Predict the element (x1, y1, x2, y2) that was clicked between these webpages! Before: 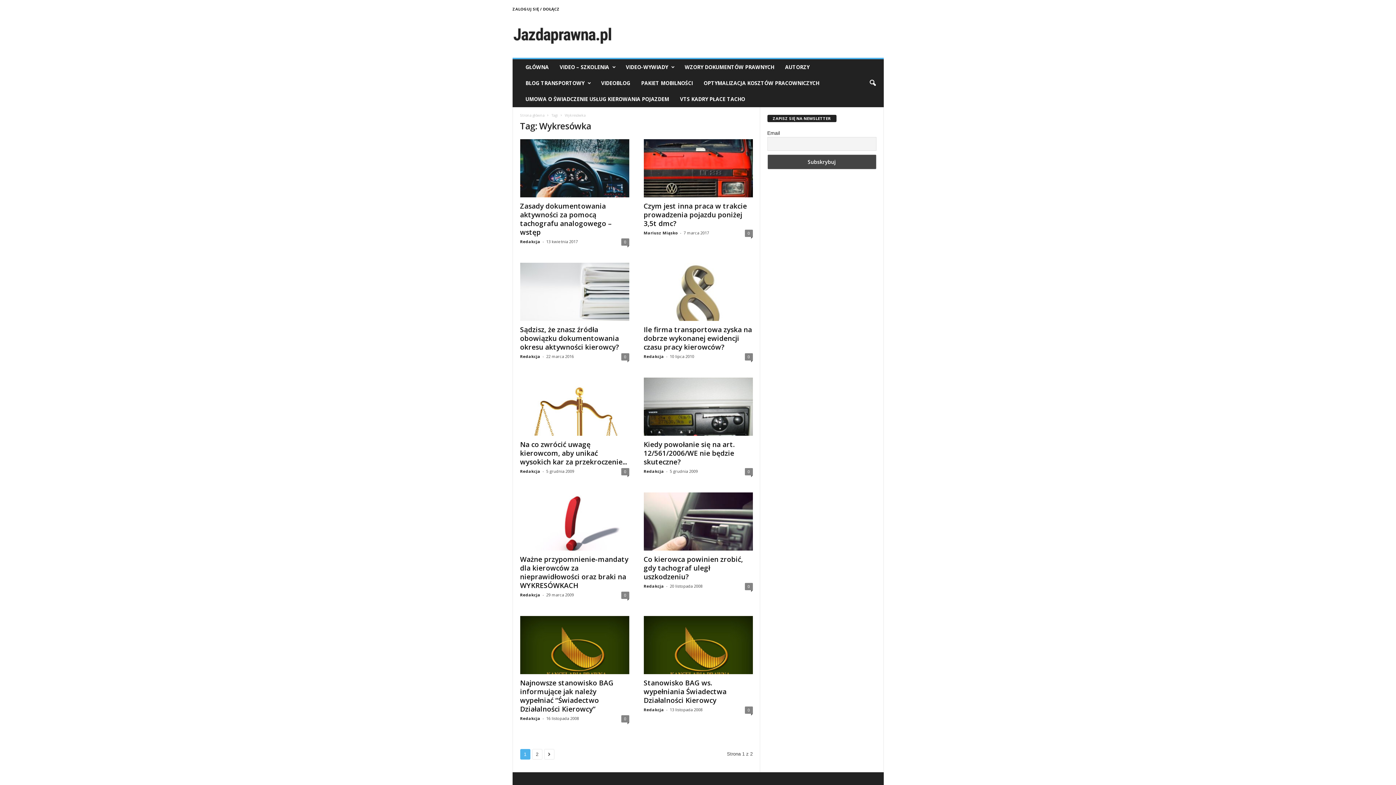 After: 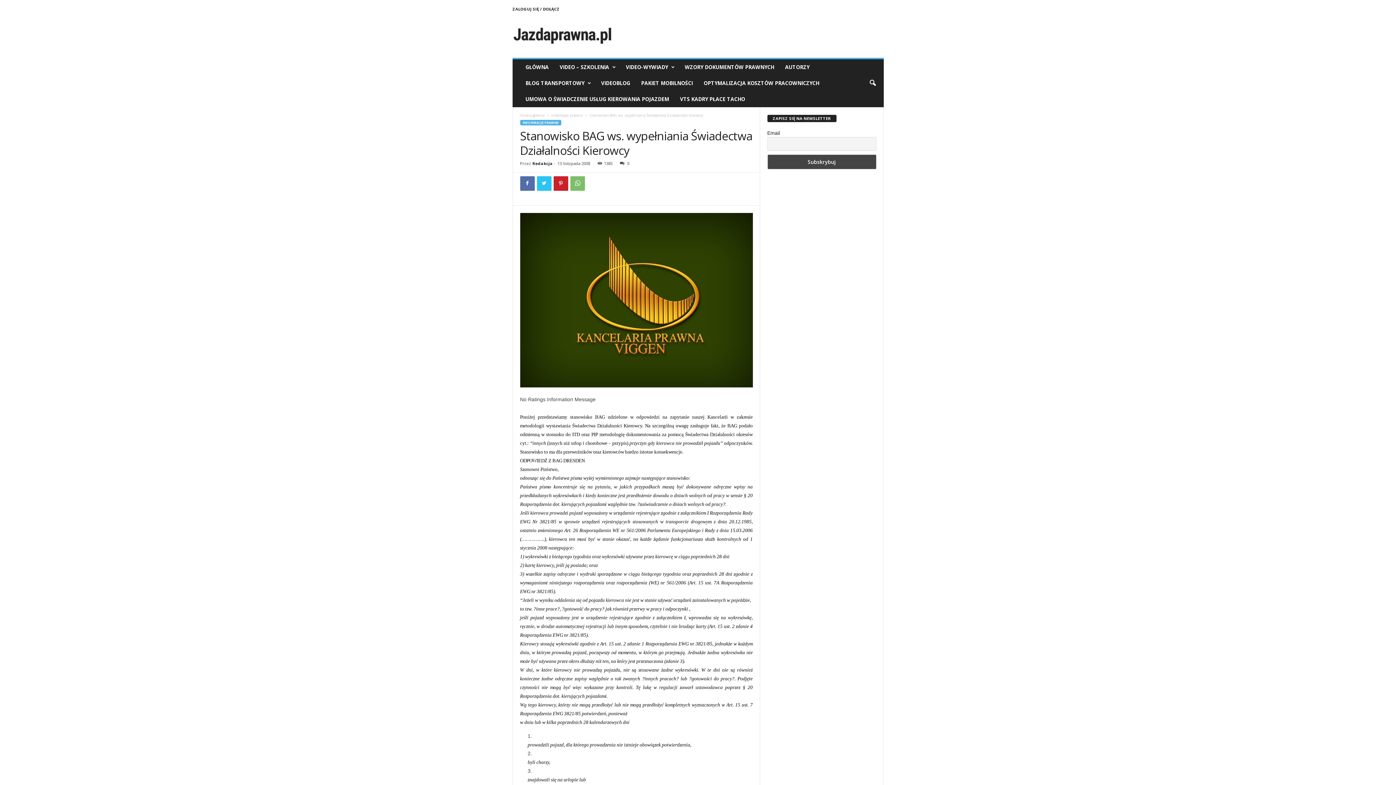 Action: label: Stanowisko BAG ws. wypełniania Świadectwa Działalności Kierowcy bbox: (643, 678, 726, 705)